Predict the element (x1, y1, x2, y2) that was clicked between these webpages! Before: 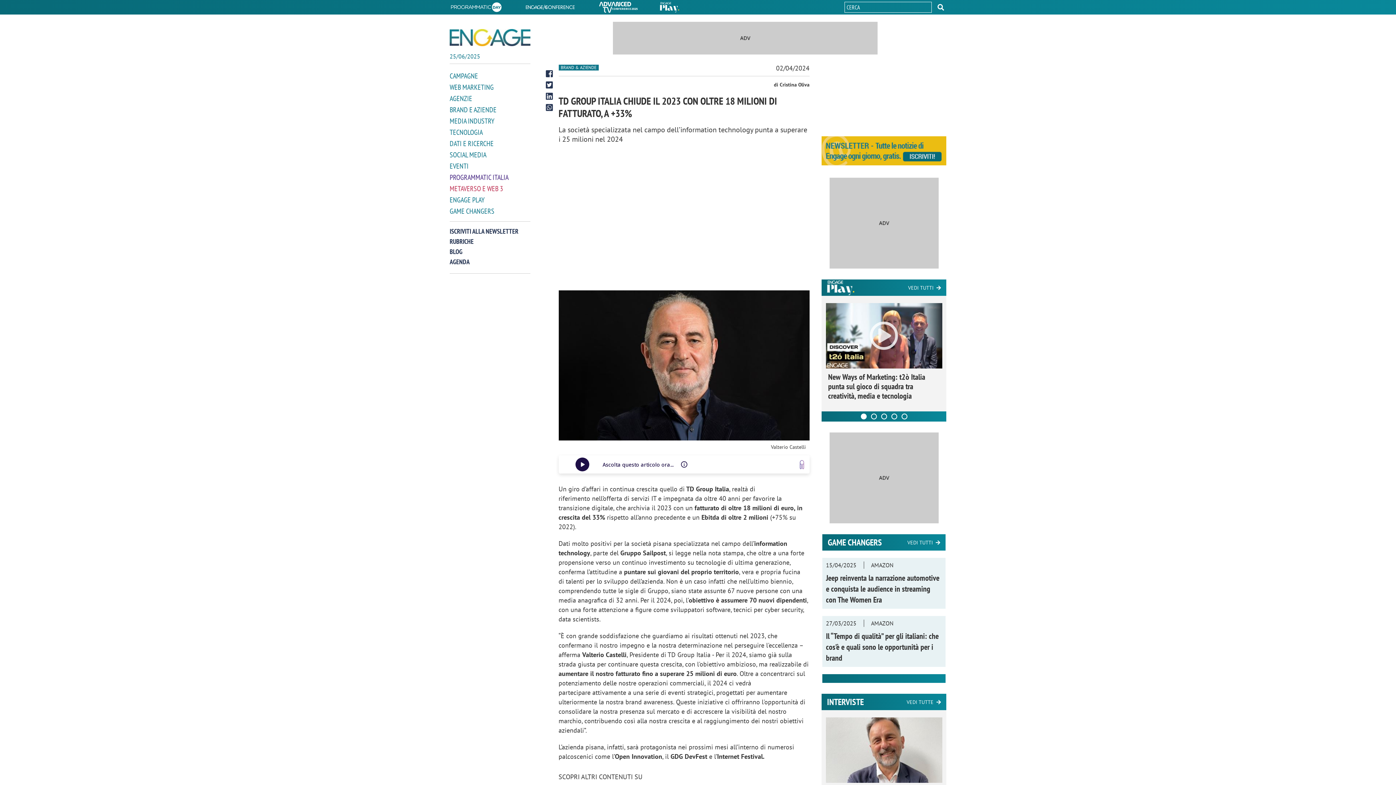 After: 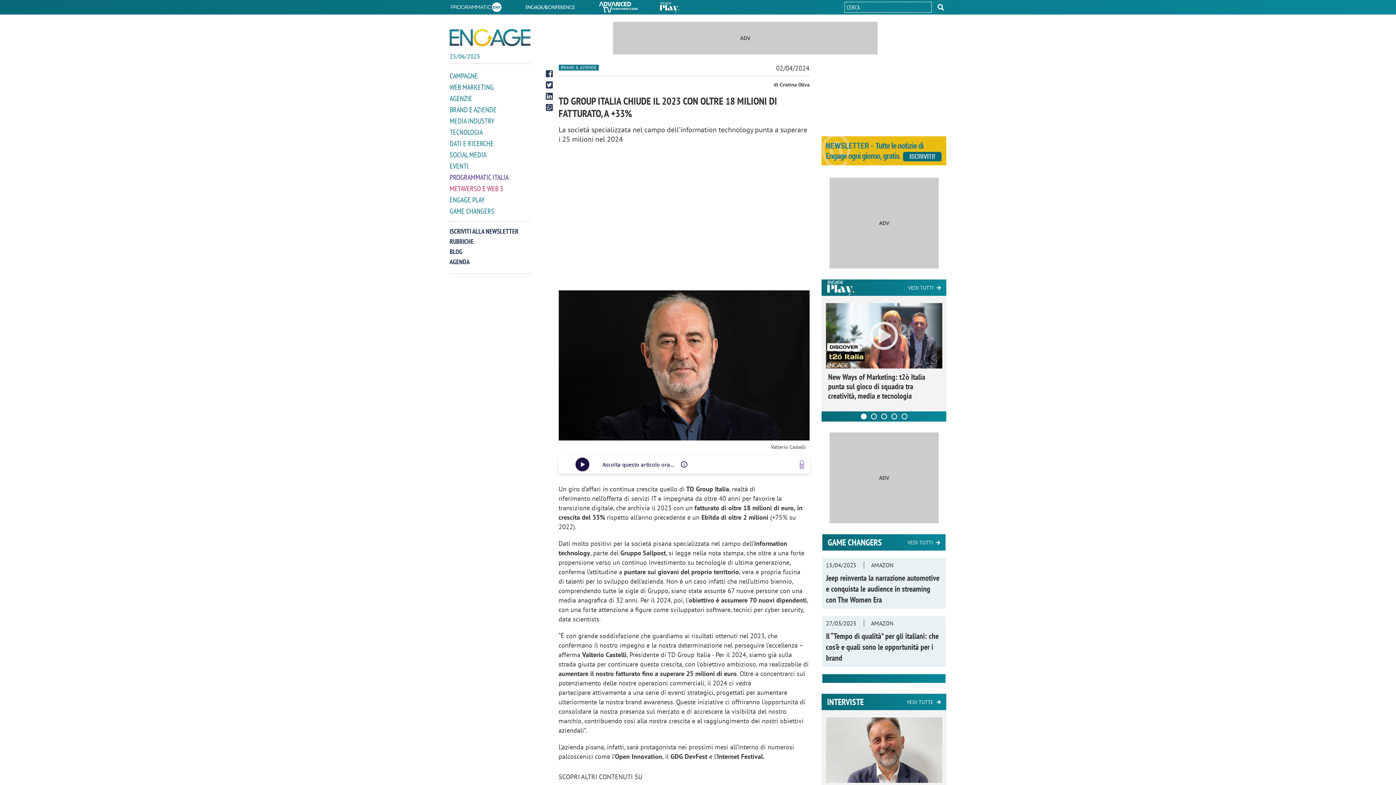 Action: bbox: (659, 1, 680, 12)